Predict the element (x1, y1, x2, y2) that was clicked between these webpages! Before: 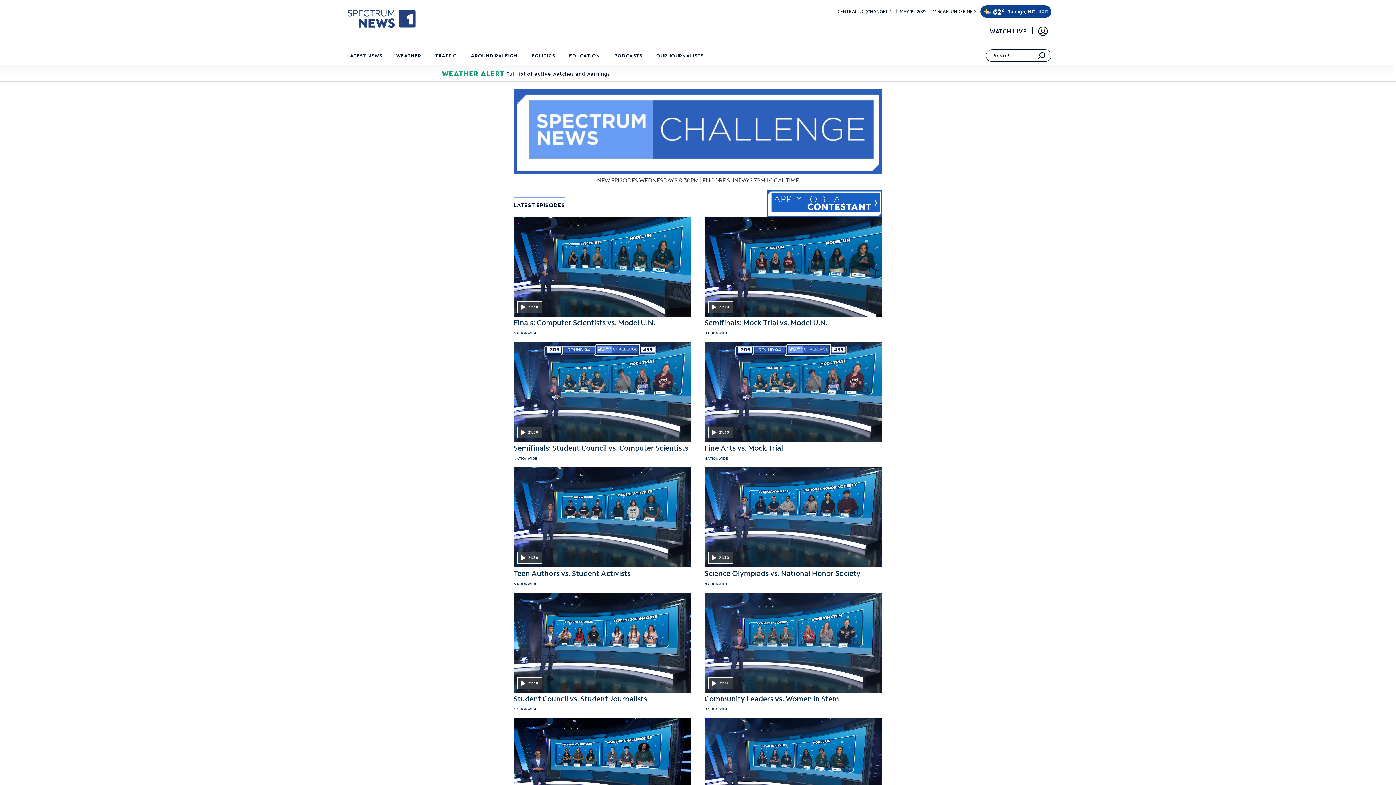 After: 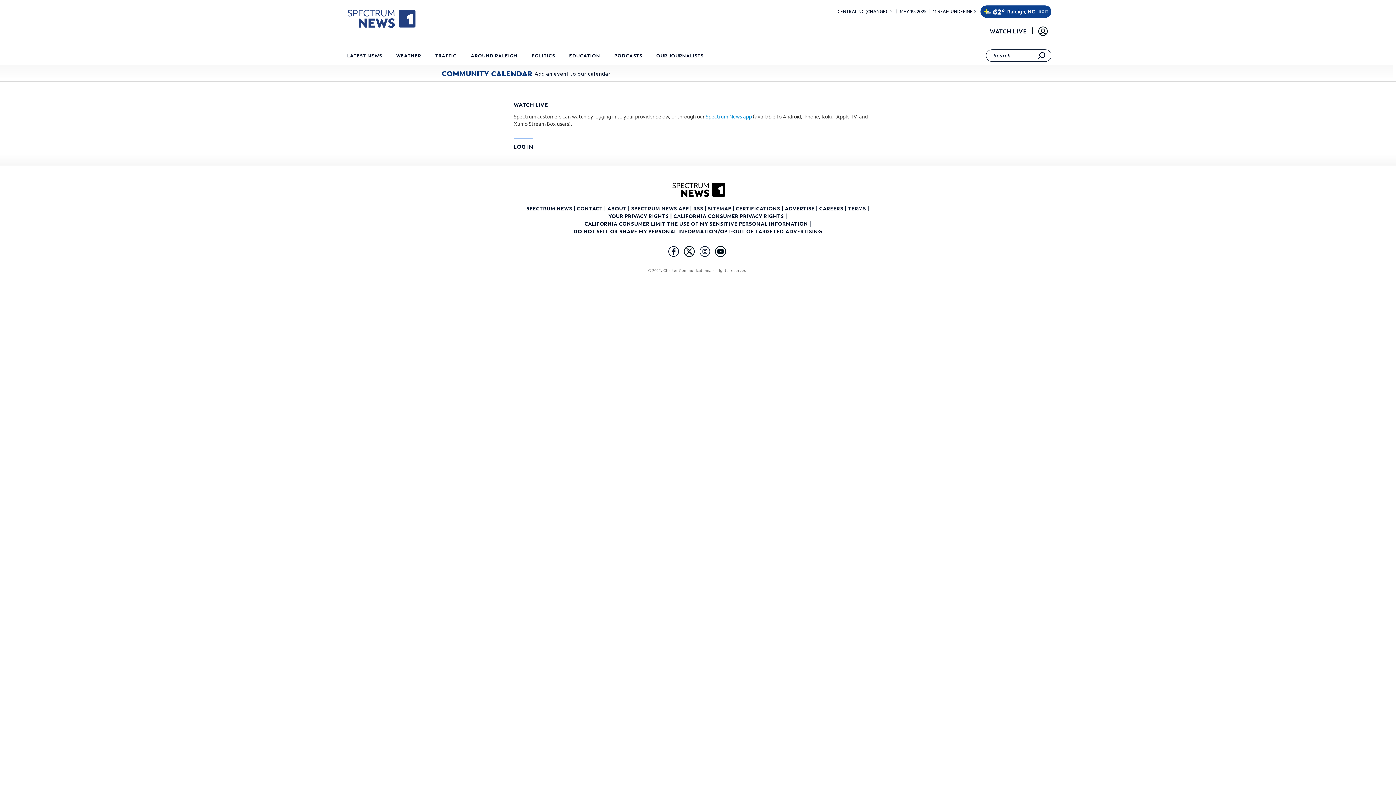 Action: bbox: (985, 24, 1031, 37) label: WATCH LIVE